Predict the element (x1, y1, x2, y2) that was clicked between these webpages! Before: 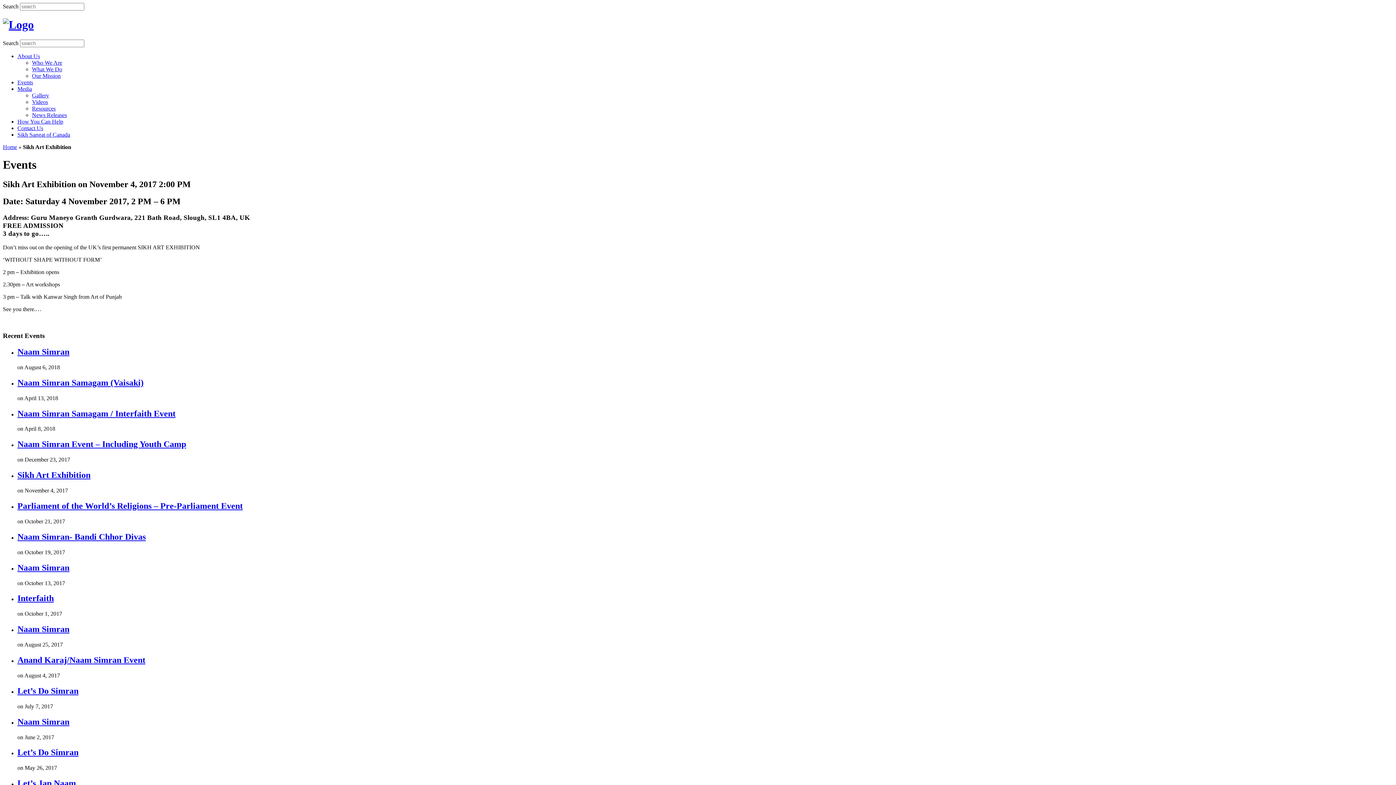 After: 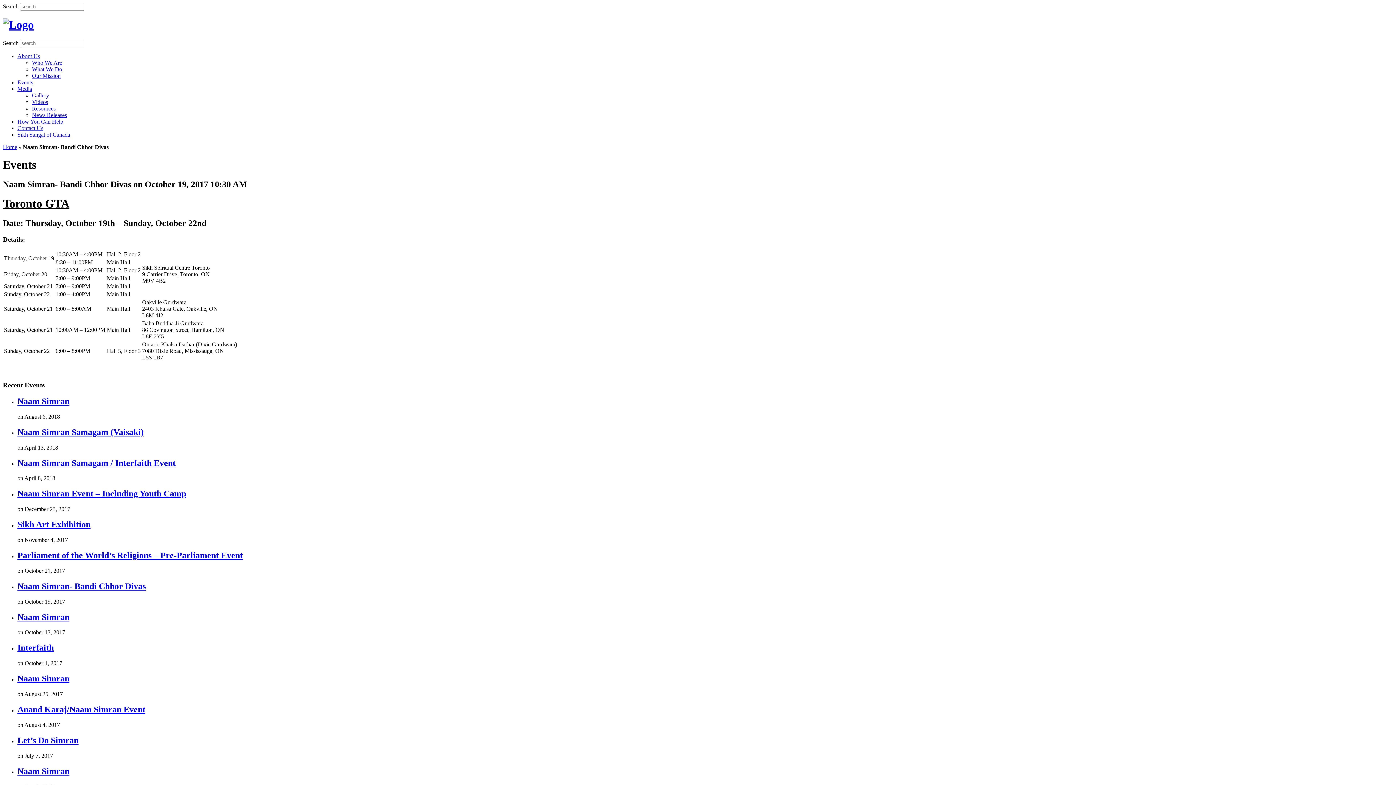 Action: label: Naam Simran- Bandi Chhor Divas bbox: (17, 532, 145, 541)